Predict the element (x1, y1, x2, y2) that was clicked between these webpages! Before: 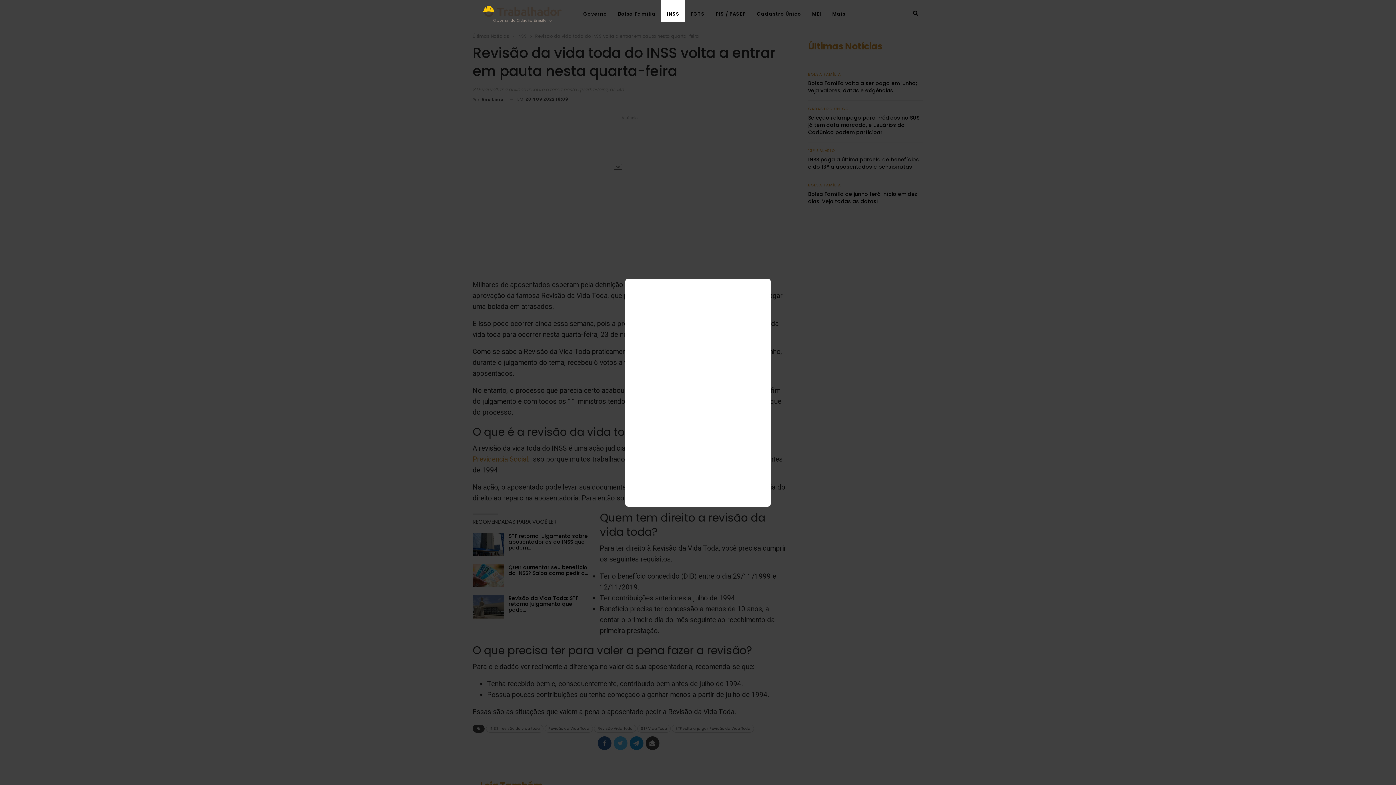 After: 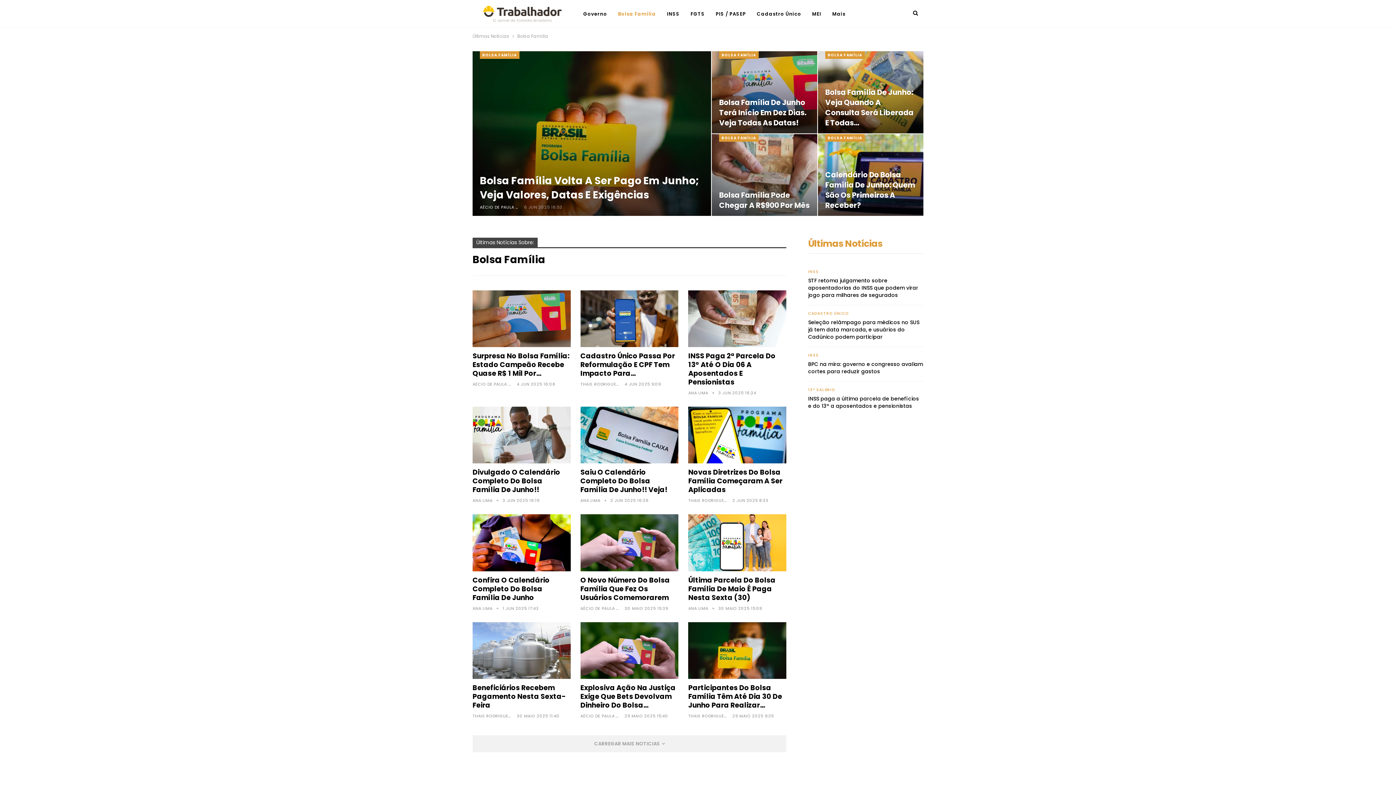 Action: bbox: (612, 0, 661, 28) label: Bolsa Família